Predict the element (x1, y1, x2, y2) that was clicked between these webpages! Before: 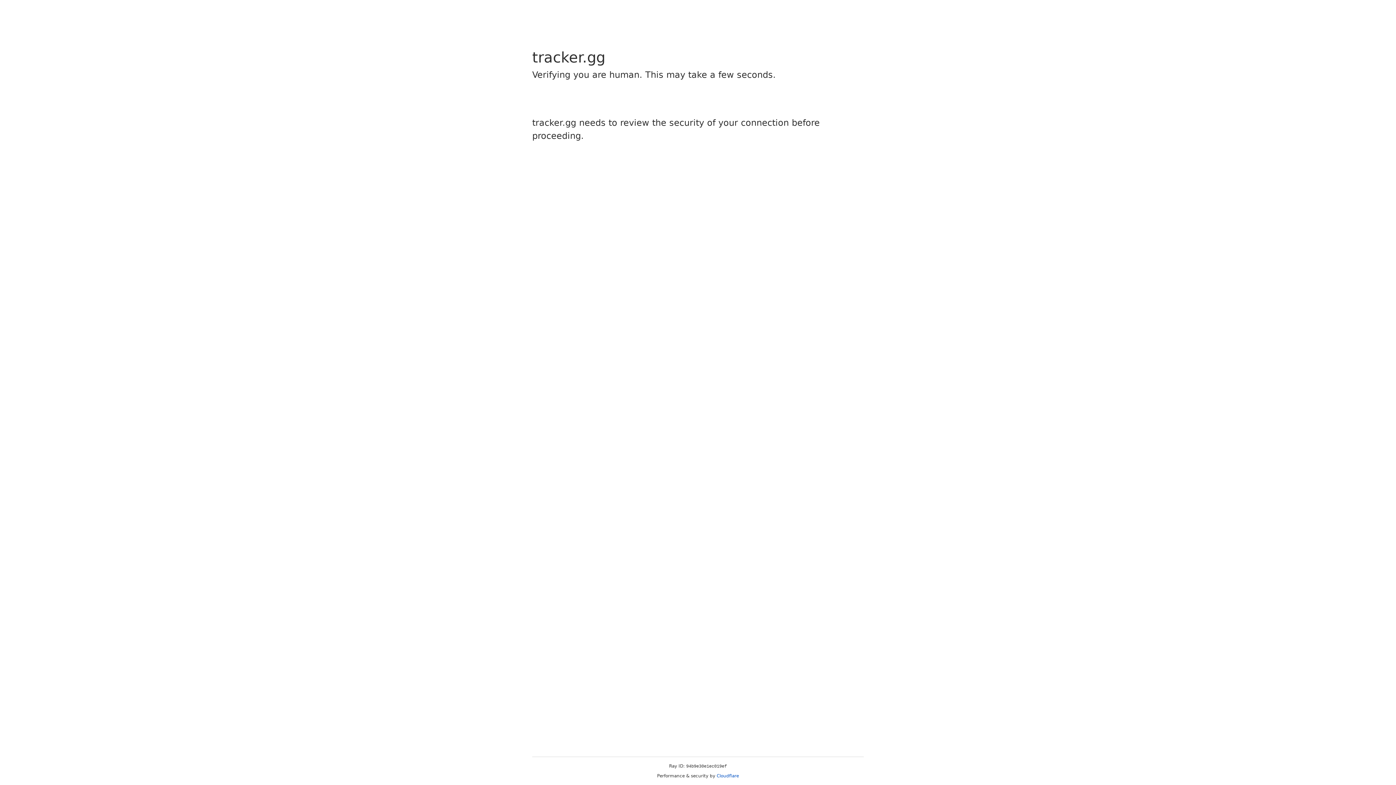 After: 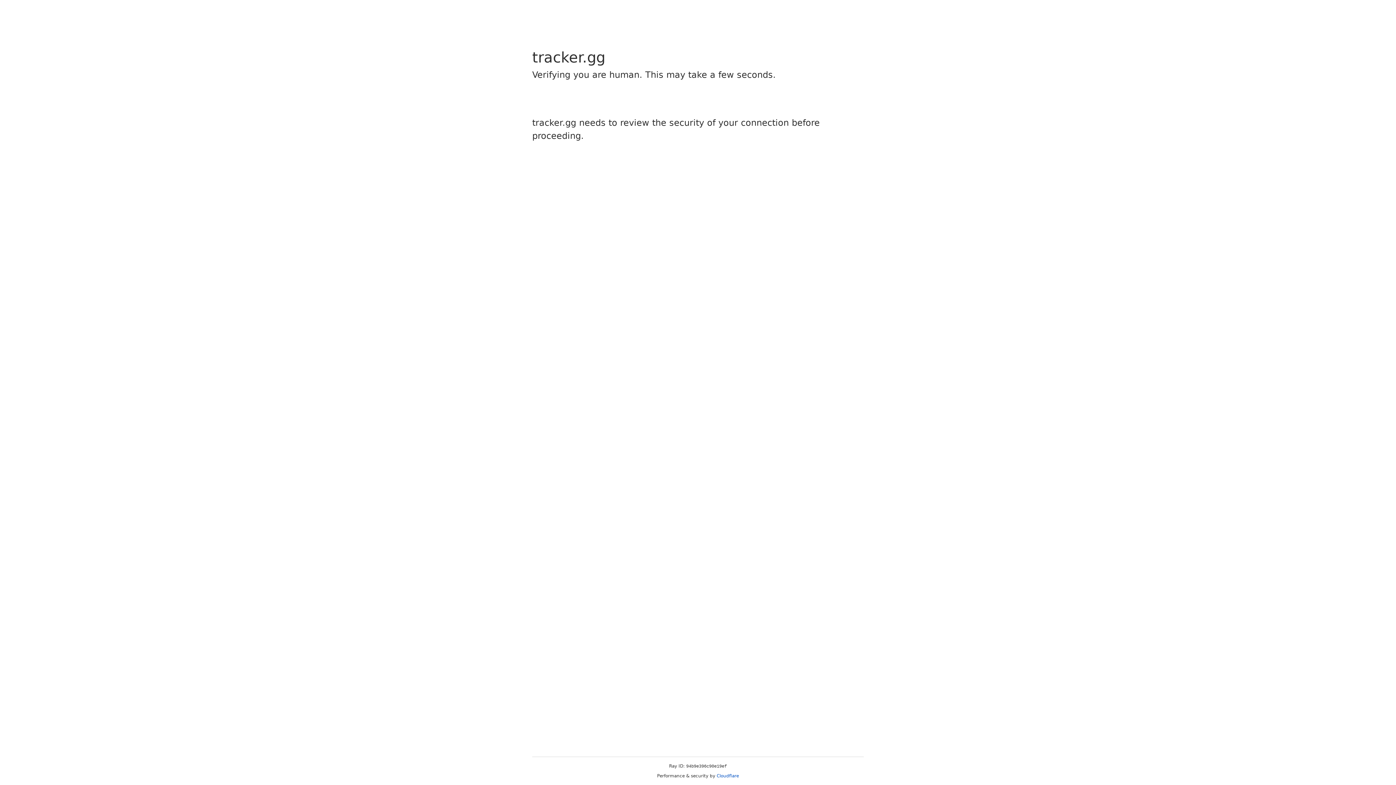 Action: label: Cloudflare bbox: (716, 773, 739, 778)